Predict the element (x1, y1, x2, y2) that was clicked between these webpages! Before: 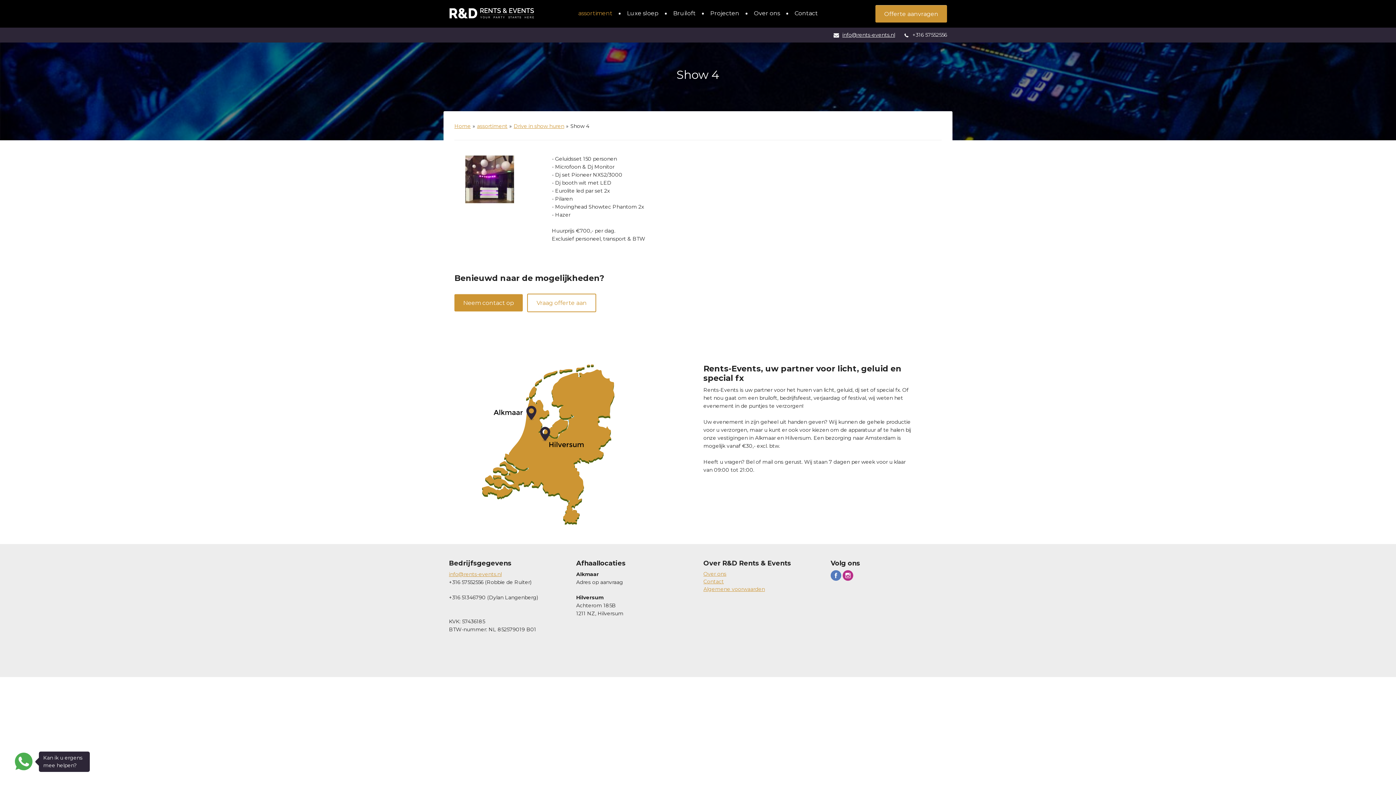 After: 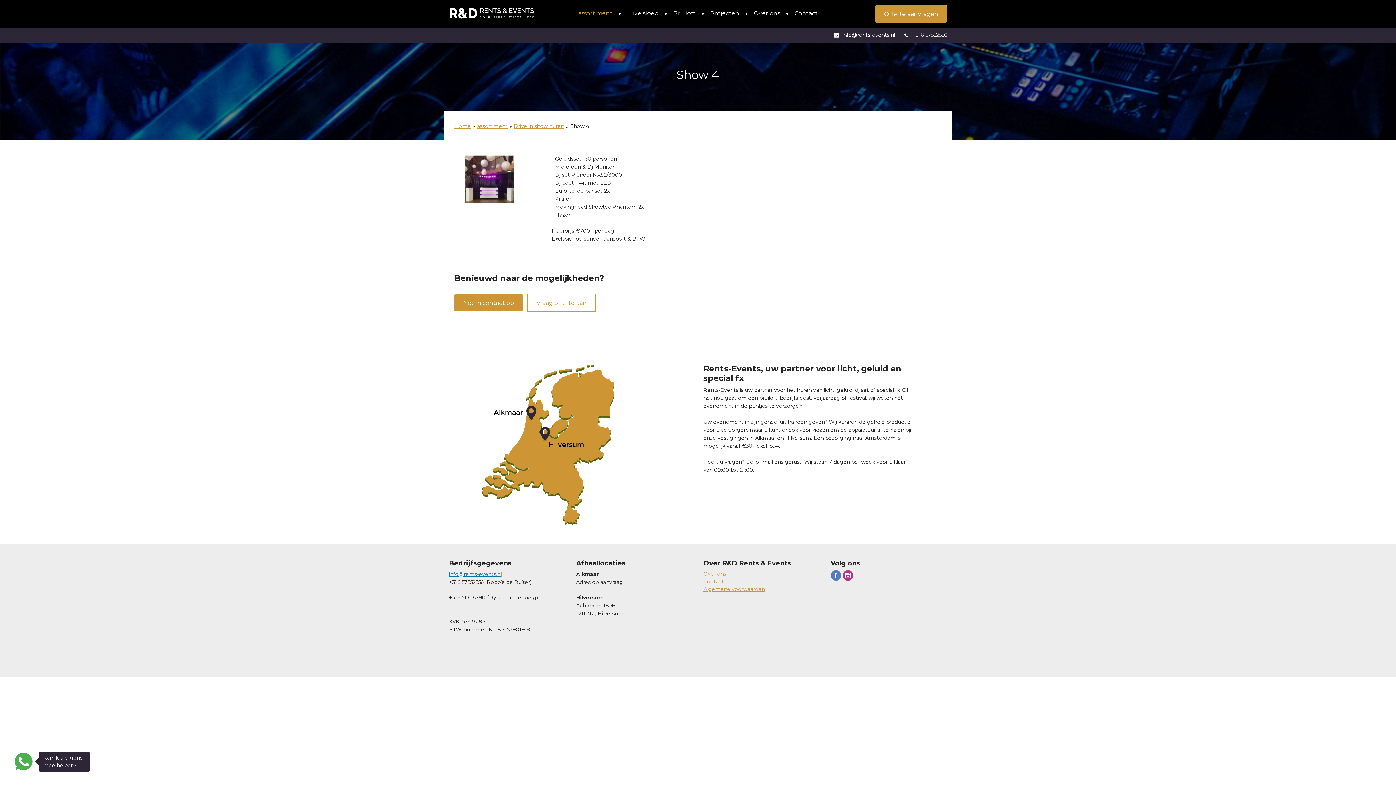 Action: label: info@rents-events.n bbox: (449, 571, 500, 577)